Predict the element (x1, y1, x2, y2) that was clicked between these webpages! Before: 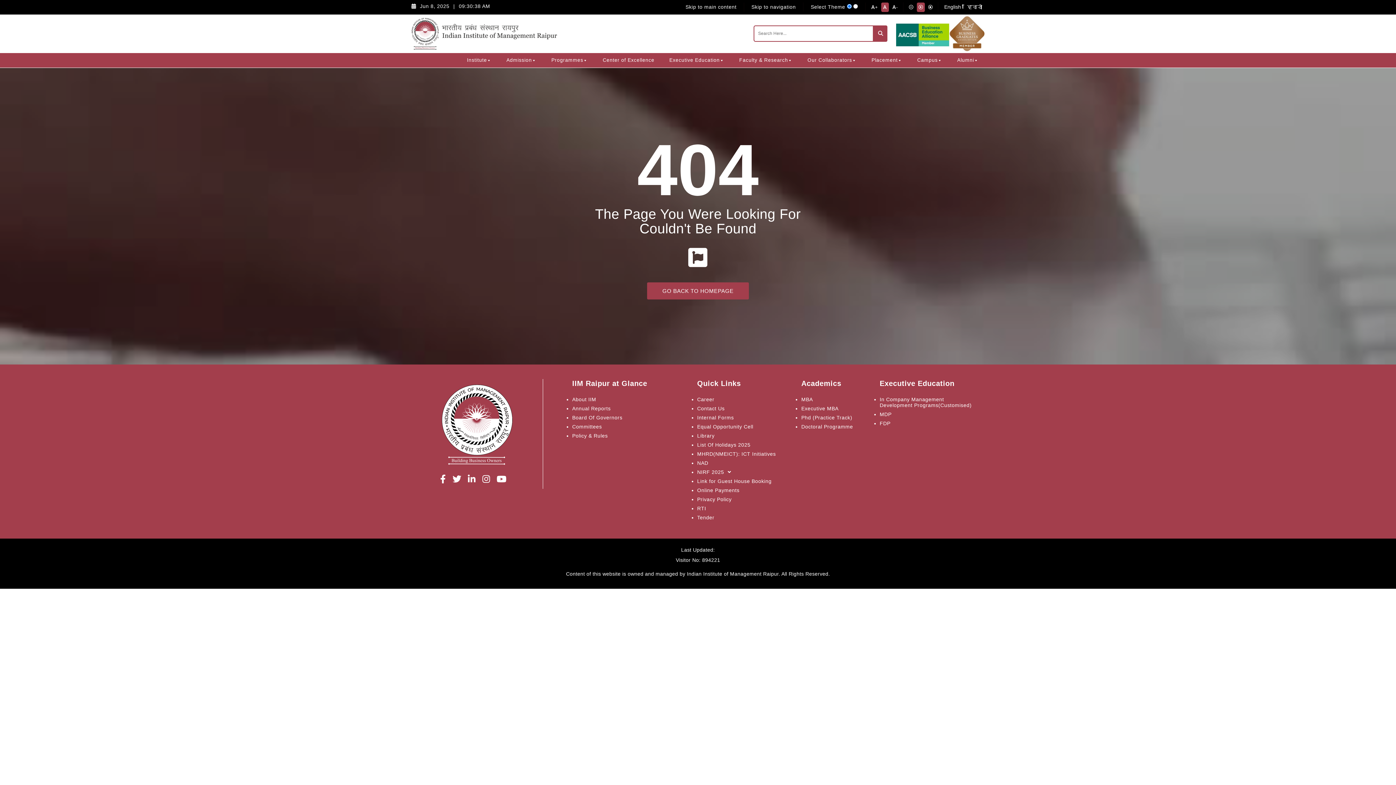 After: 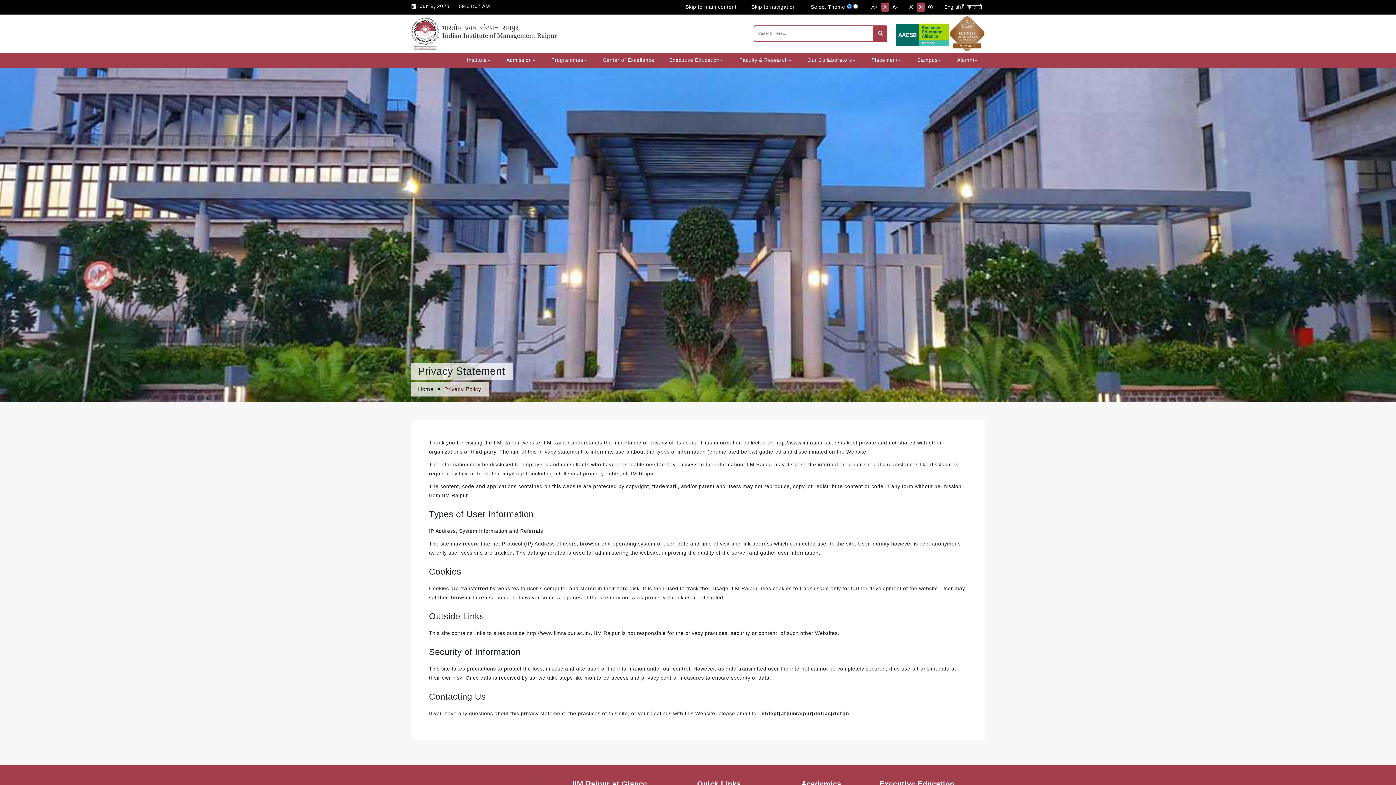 Action: bbox: (697, 496, 788, 502) label: Privacy Policy